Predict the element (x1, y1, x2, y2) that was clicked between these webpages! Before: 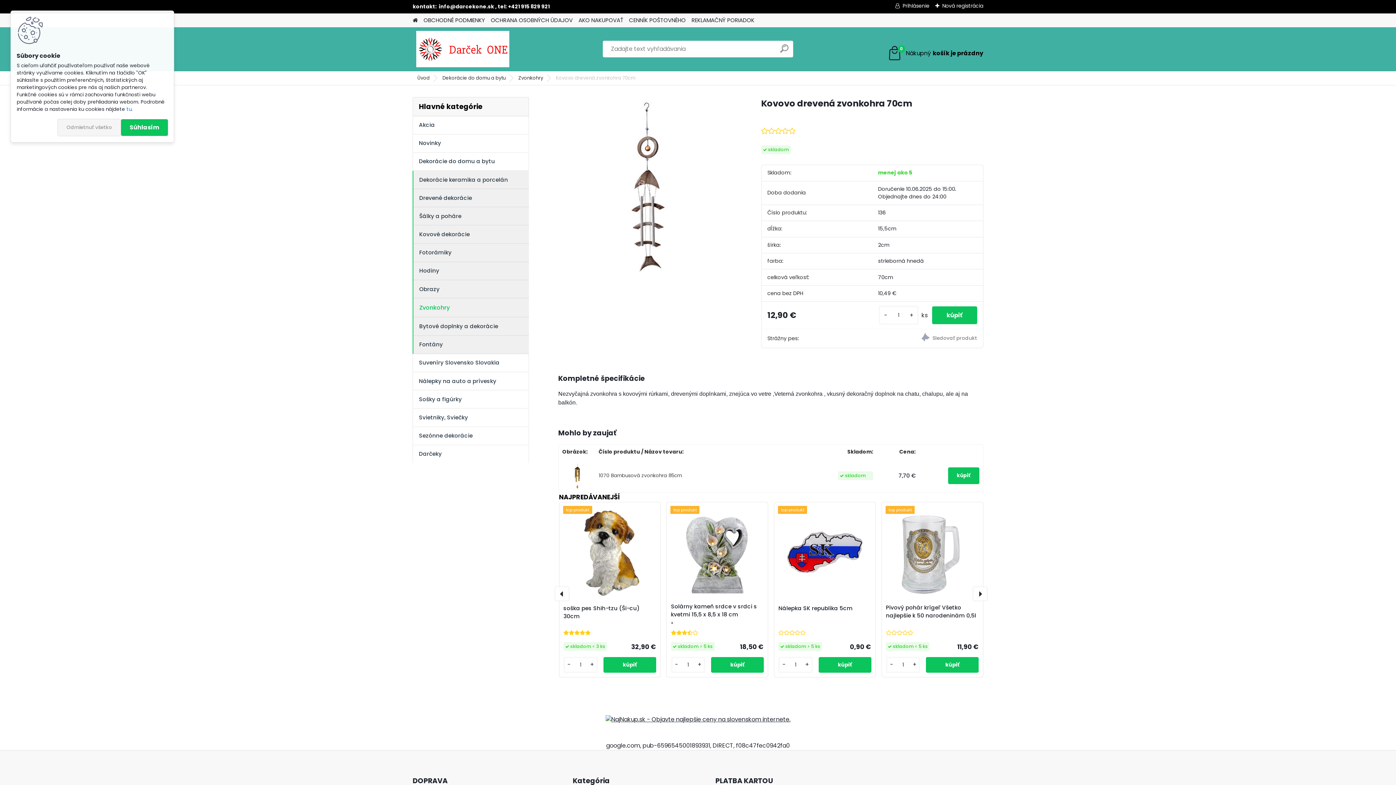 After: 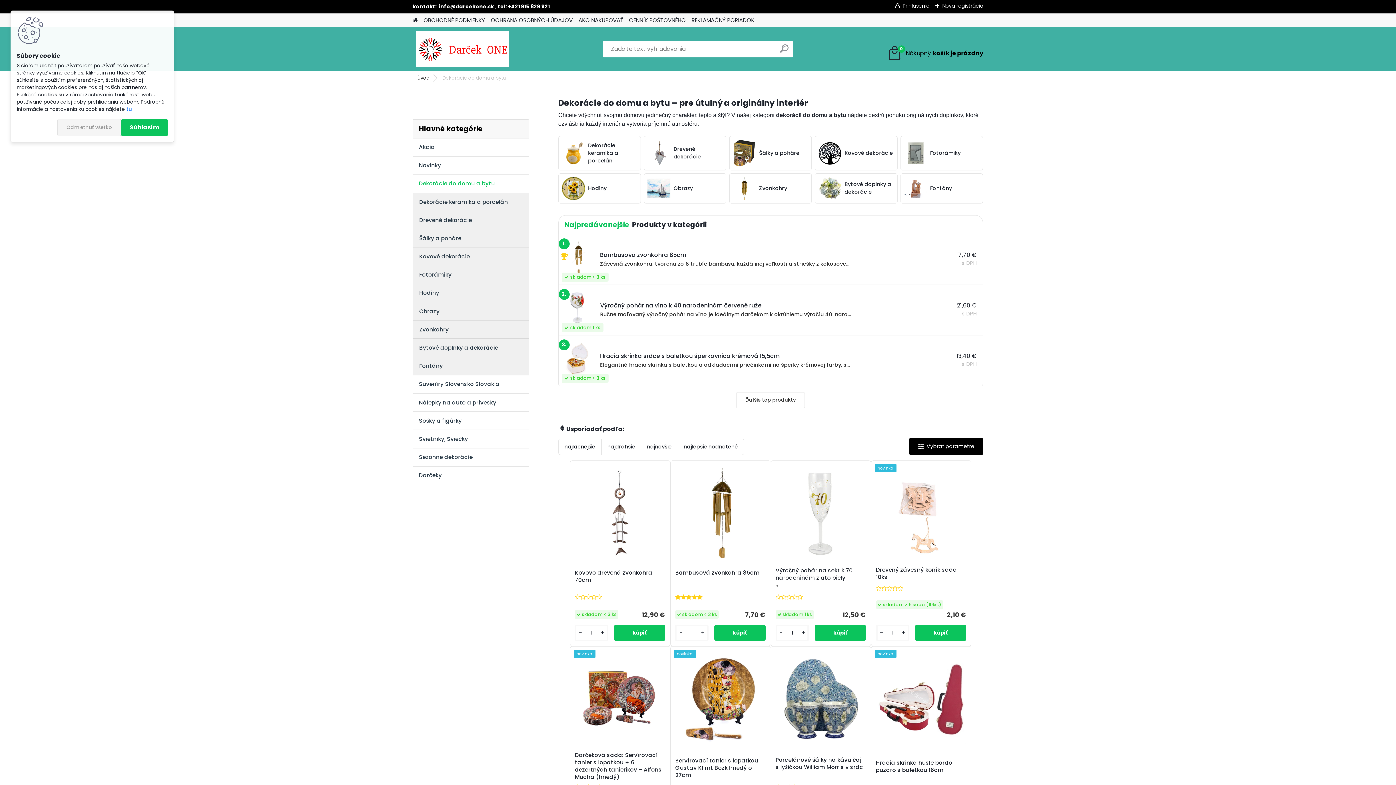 Action: label: Dekorácie do domu a bytu bbox: (436, 74, 511, 81)